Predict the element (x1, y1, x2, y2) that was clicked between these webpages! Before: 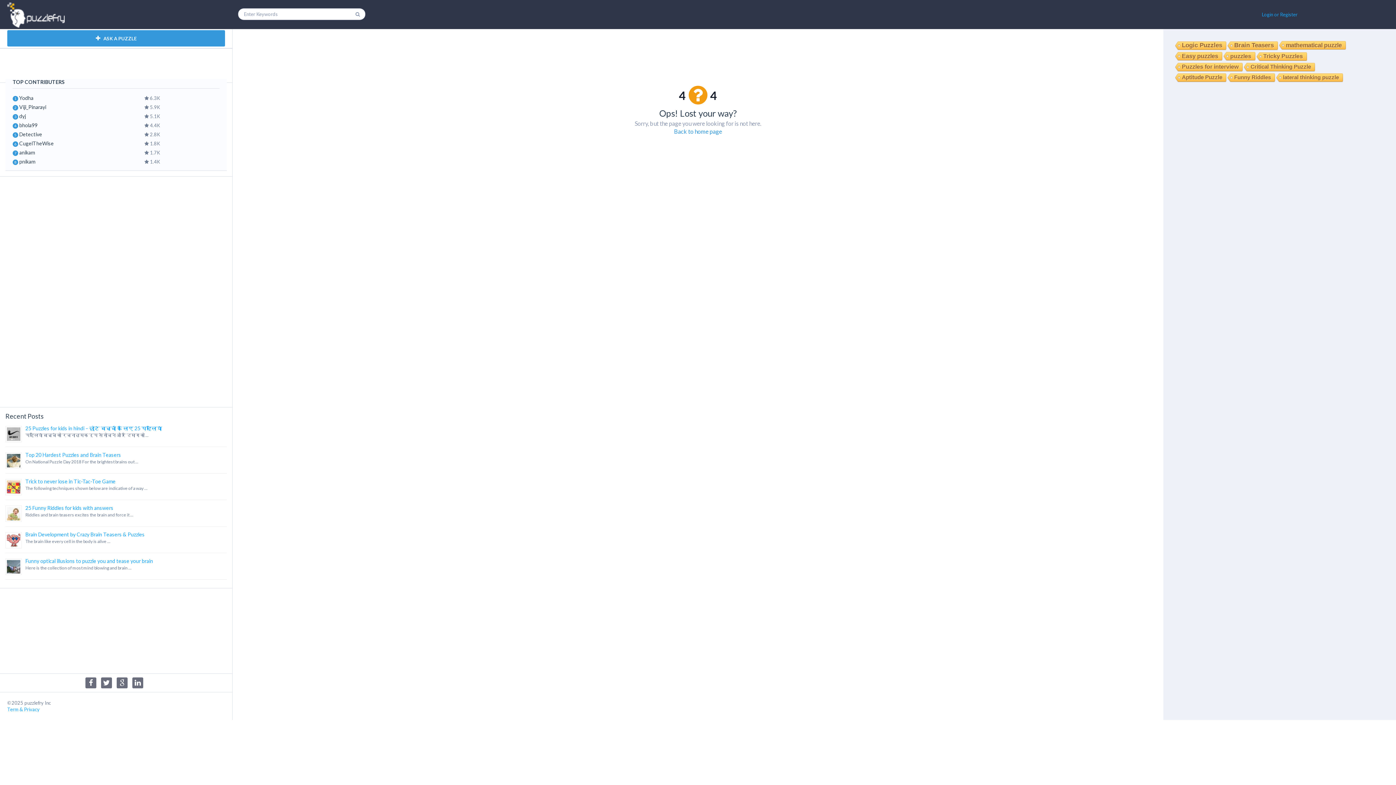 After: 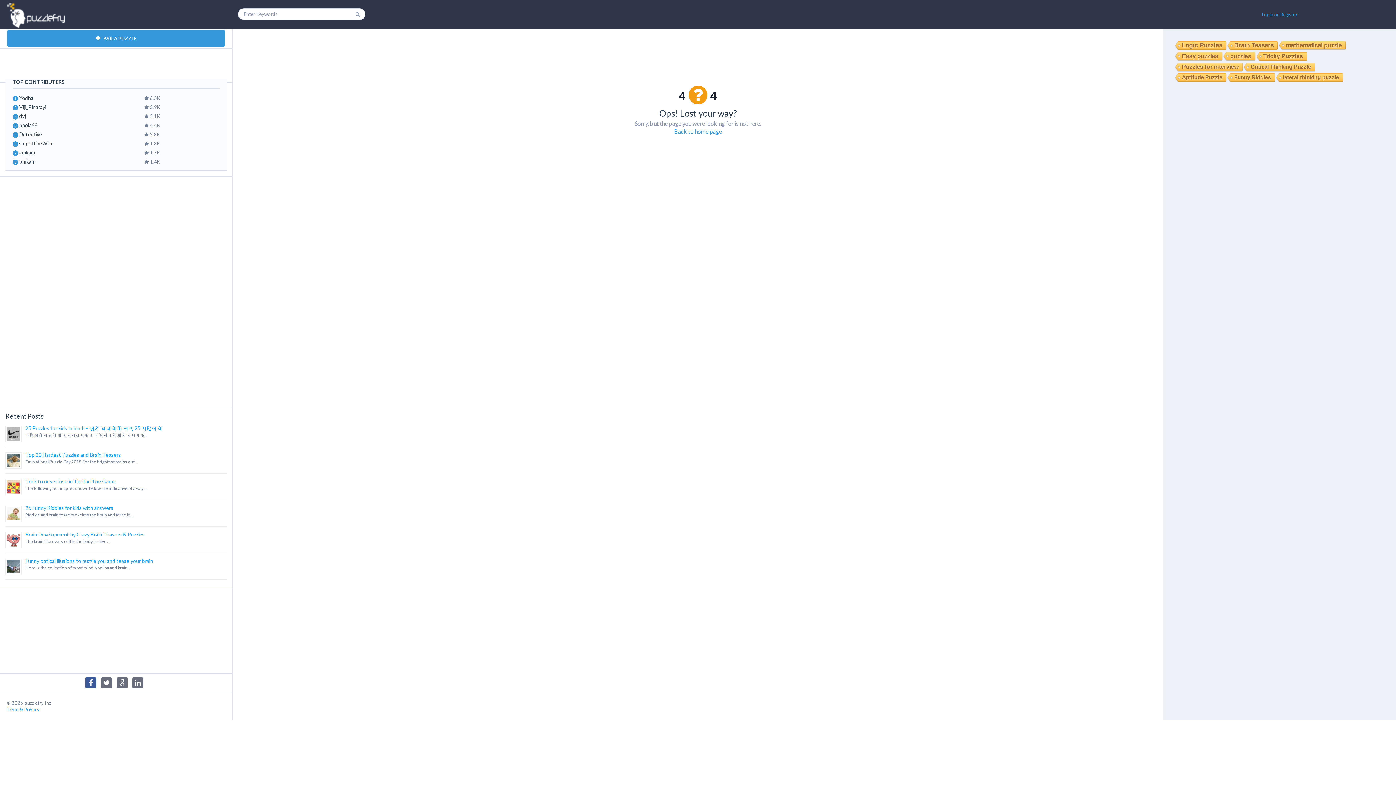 Action: bbox: (85, 677, 96, 688)